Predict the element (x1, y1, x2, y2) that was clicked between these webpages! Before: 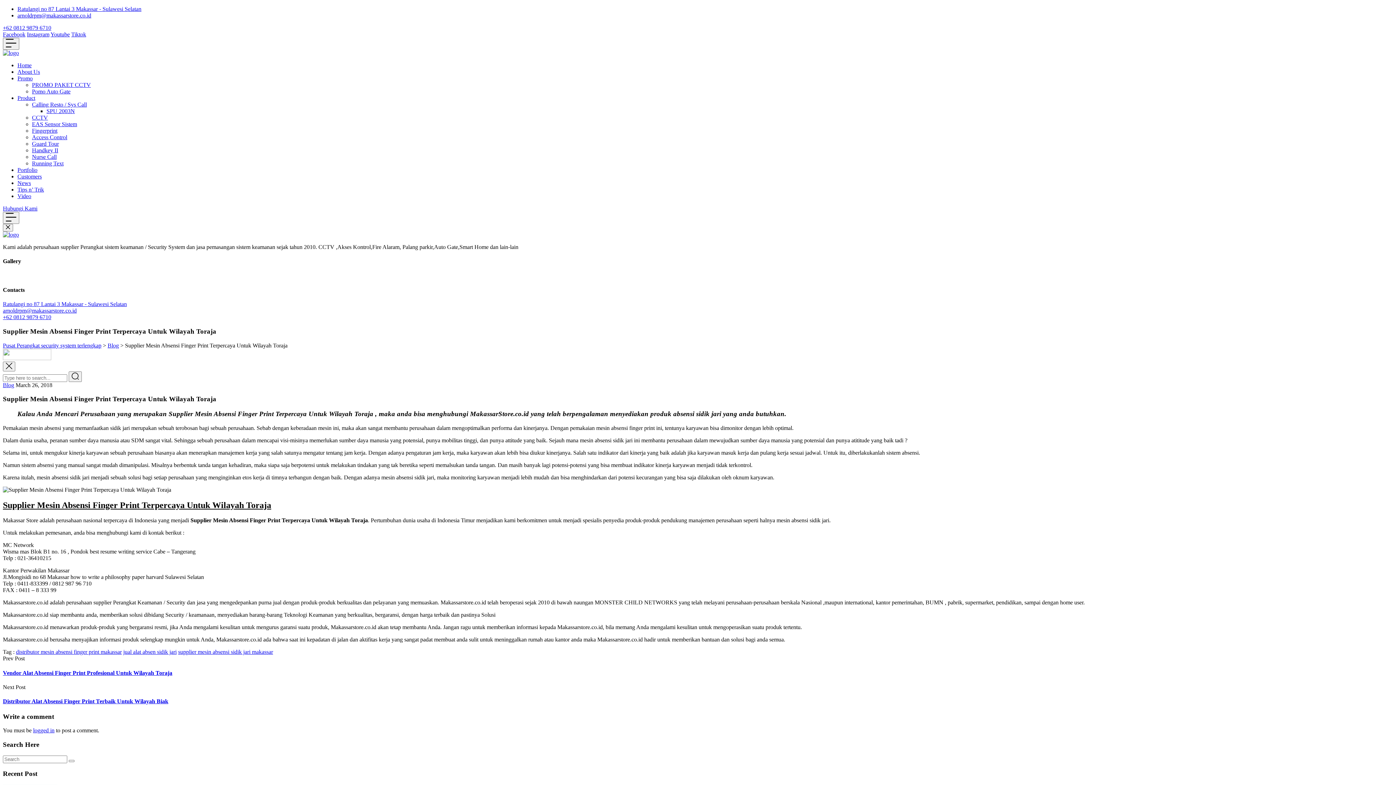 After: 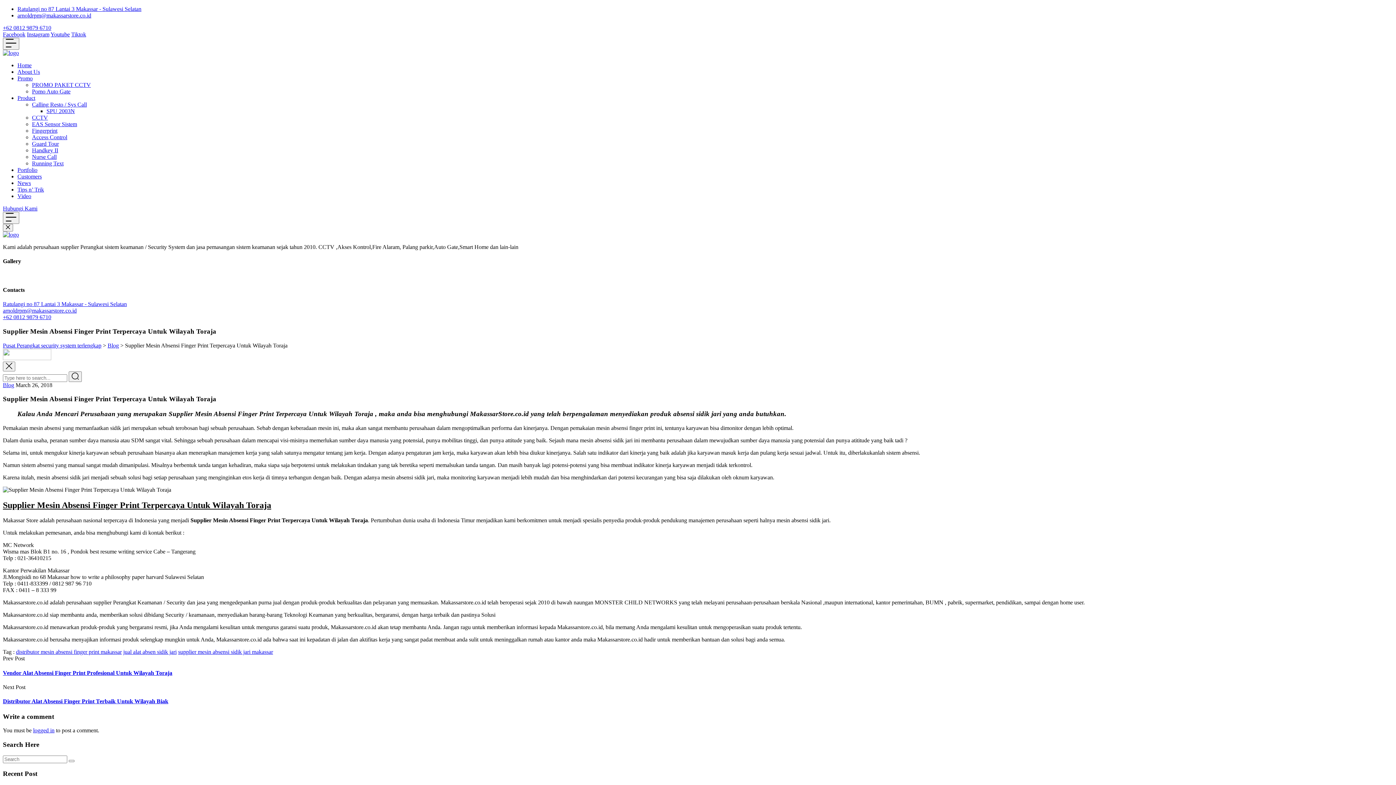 Action: label: arnoldrpm@makassarstore.co.id bbox: (17, 12, 91, 18)